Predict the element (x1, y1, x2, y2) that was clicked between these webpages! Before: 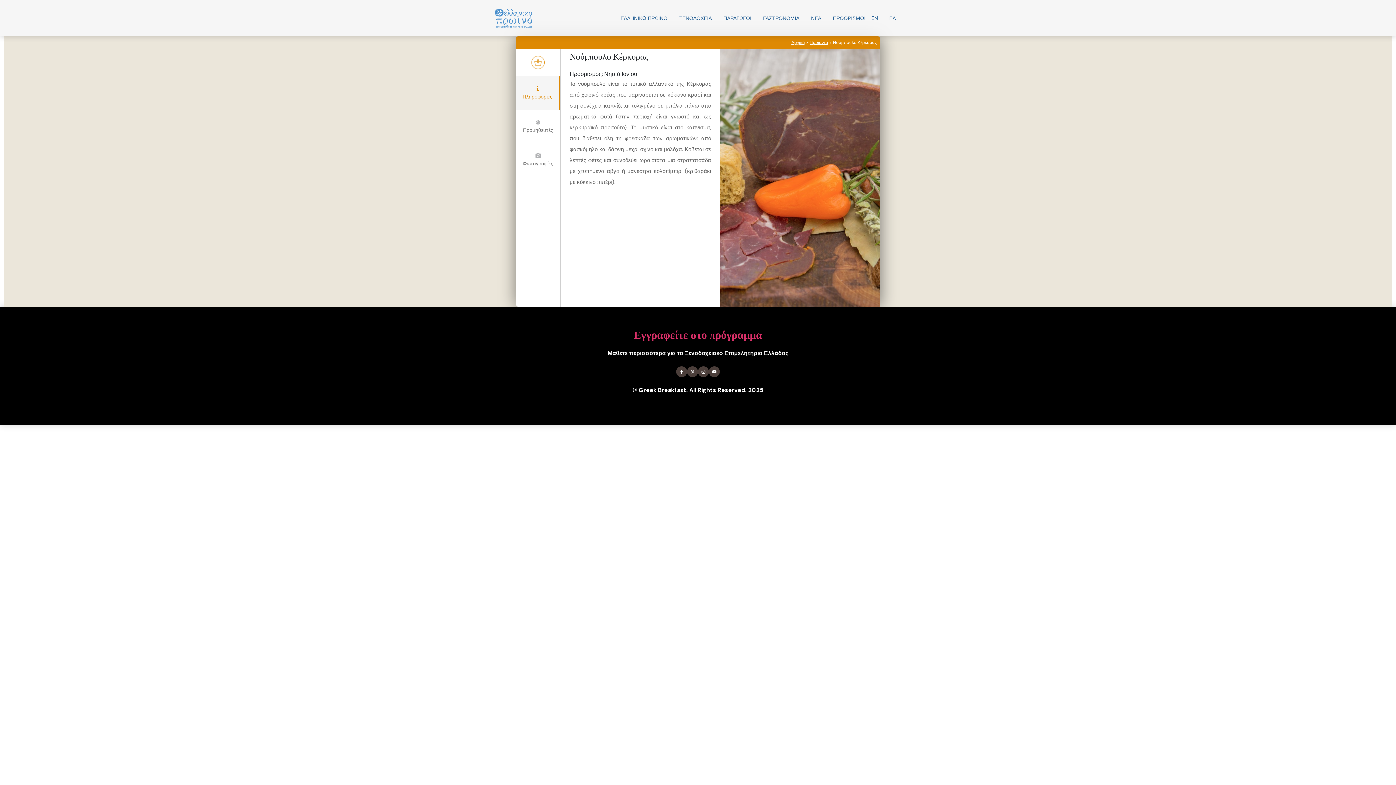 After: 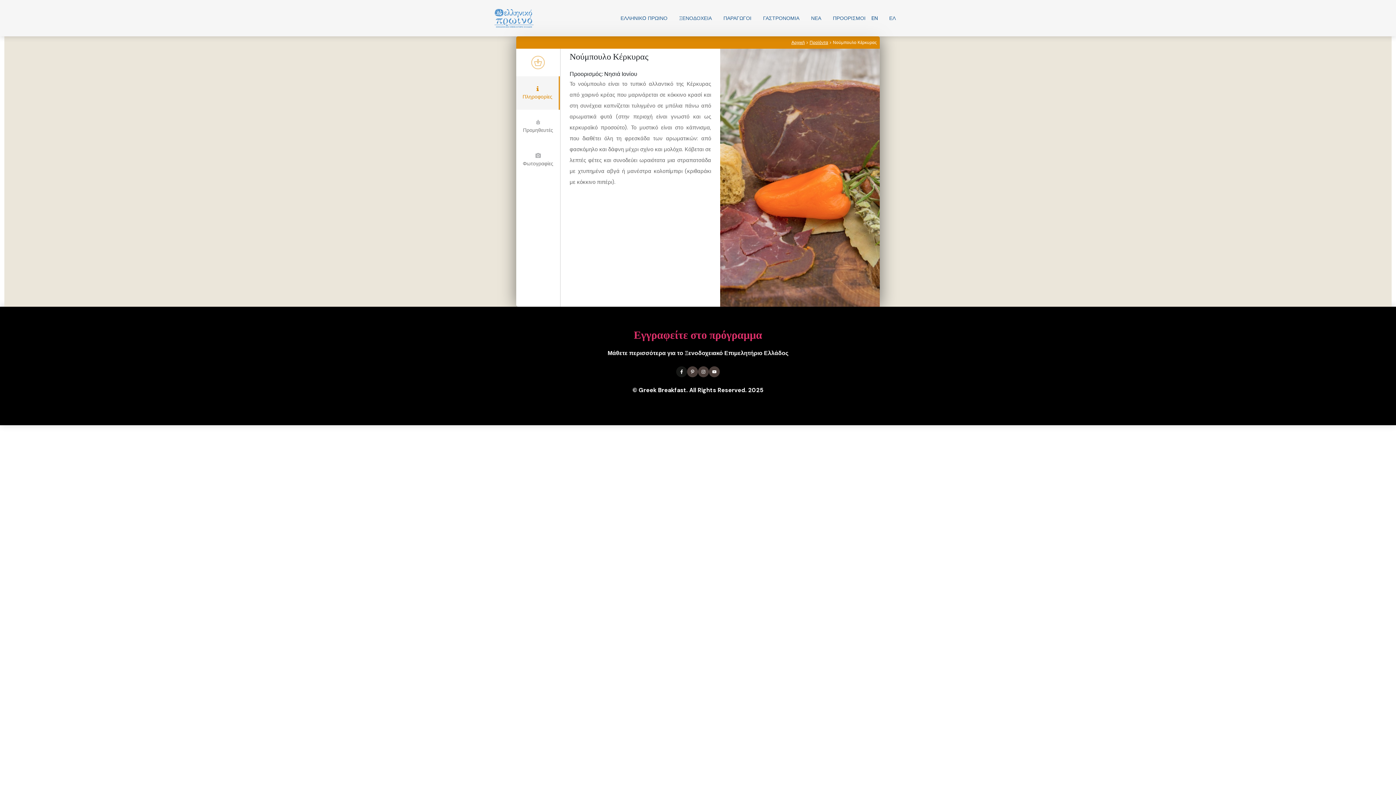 Action: bbox: (676, 366, 687, 377) label: Find me on Facebook